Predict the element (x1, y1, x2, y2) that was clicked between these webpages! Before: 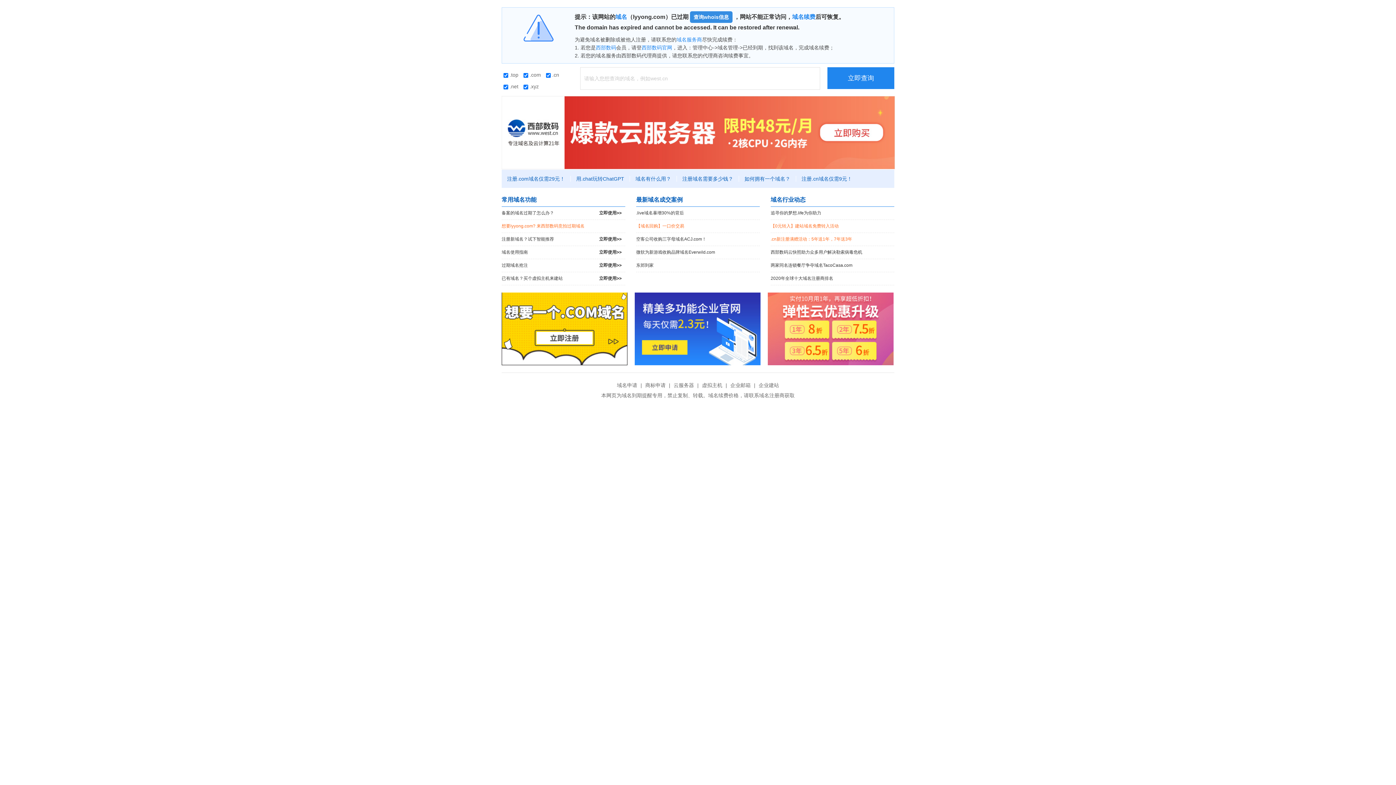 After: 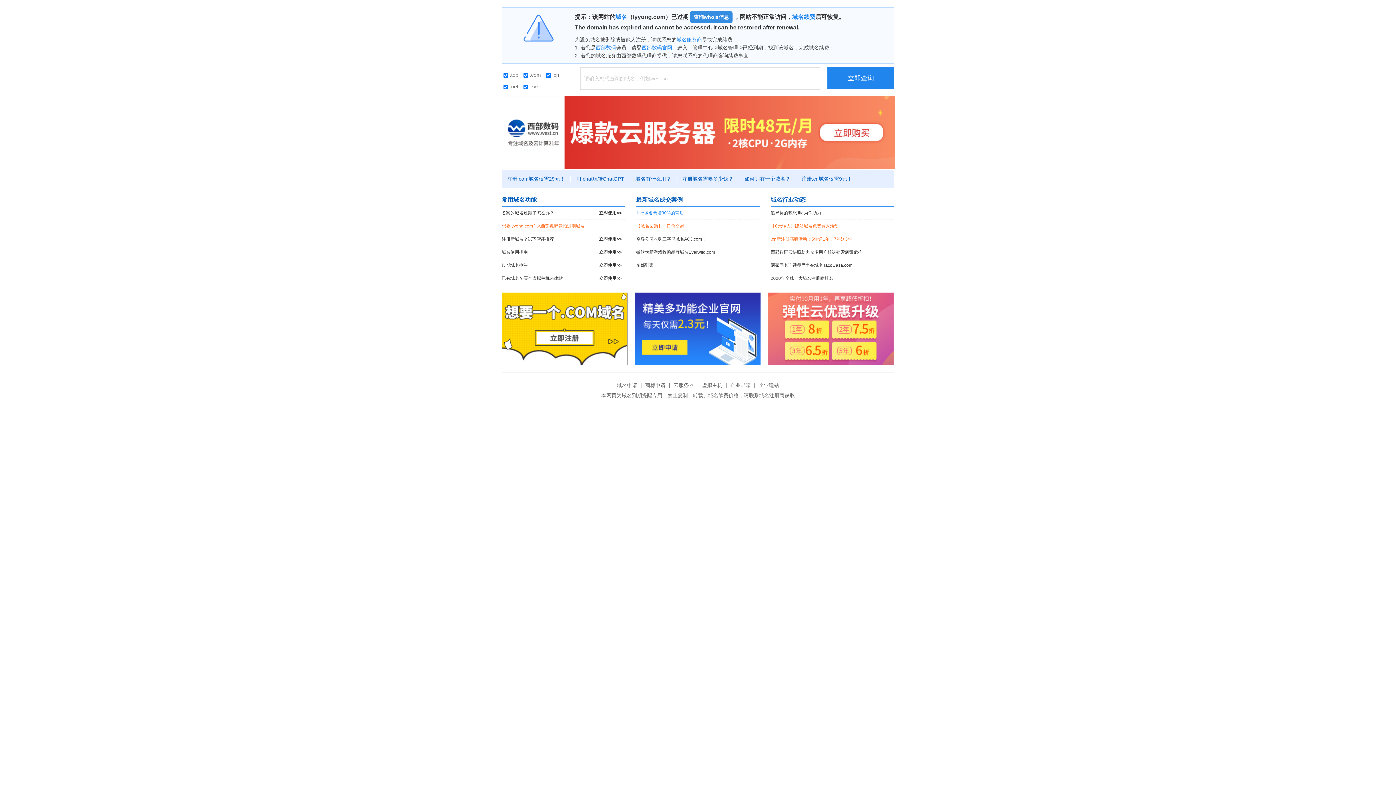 Action: label: .live域名暴增30%的背后 bbox: (636, 206, 760, 219)